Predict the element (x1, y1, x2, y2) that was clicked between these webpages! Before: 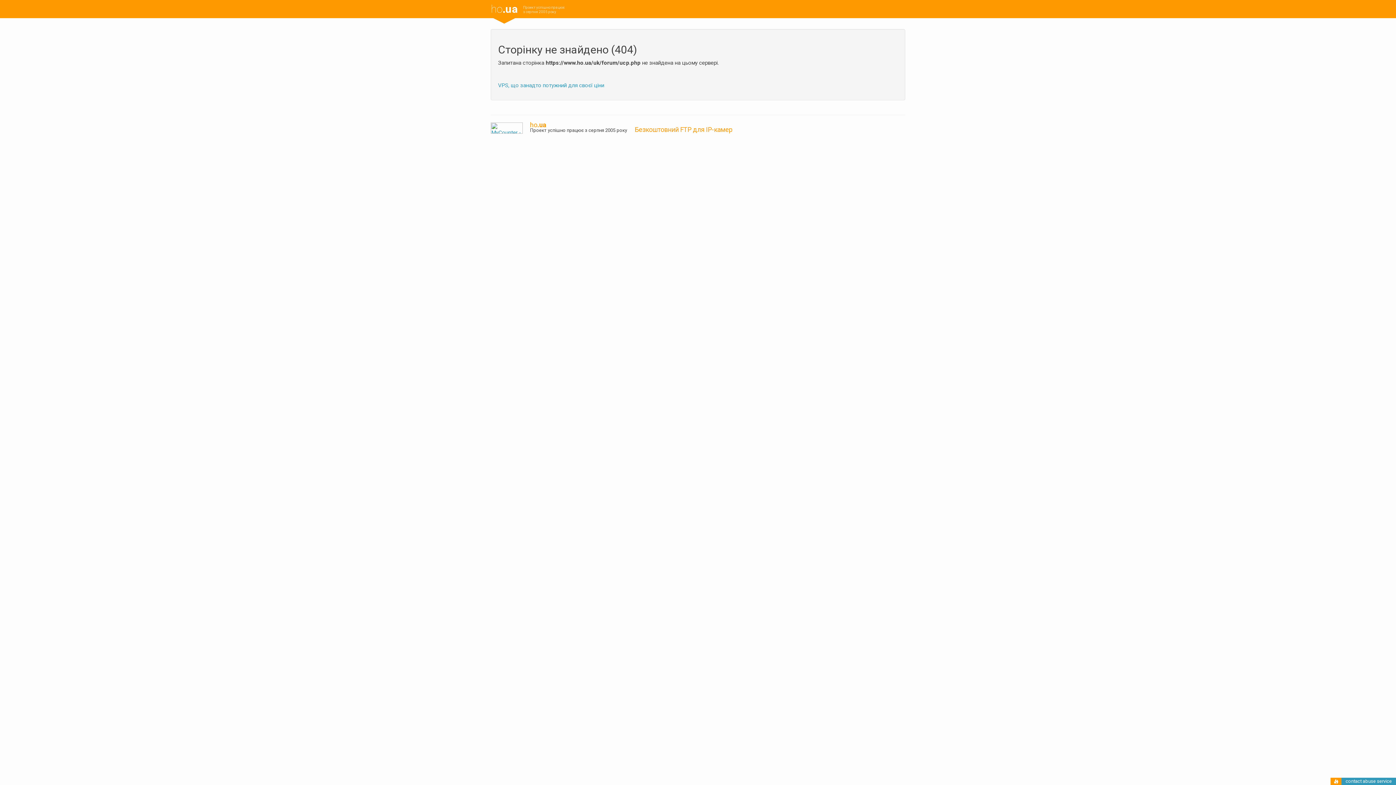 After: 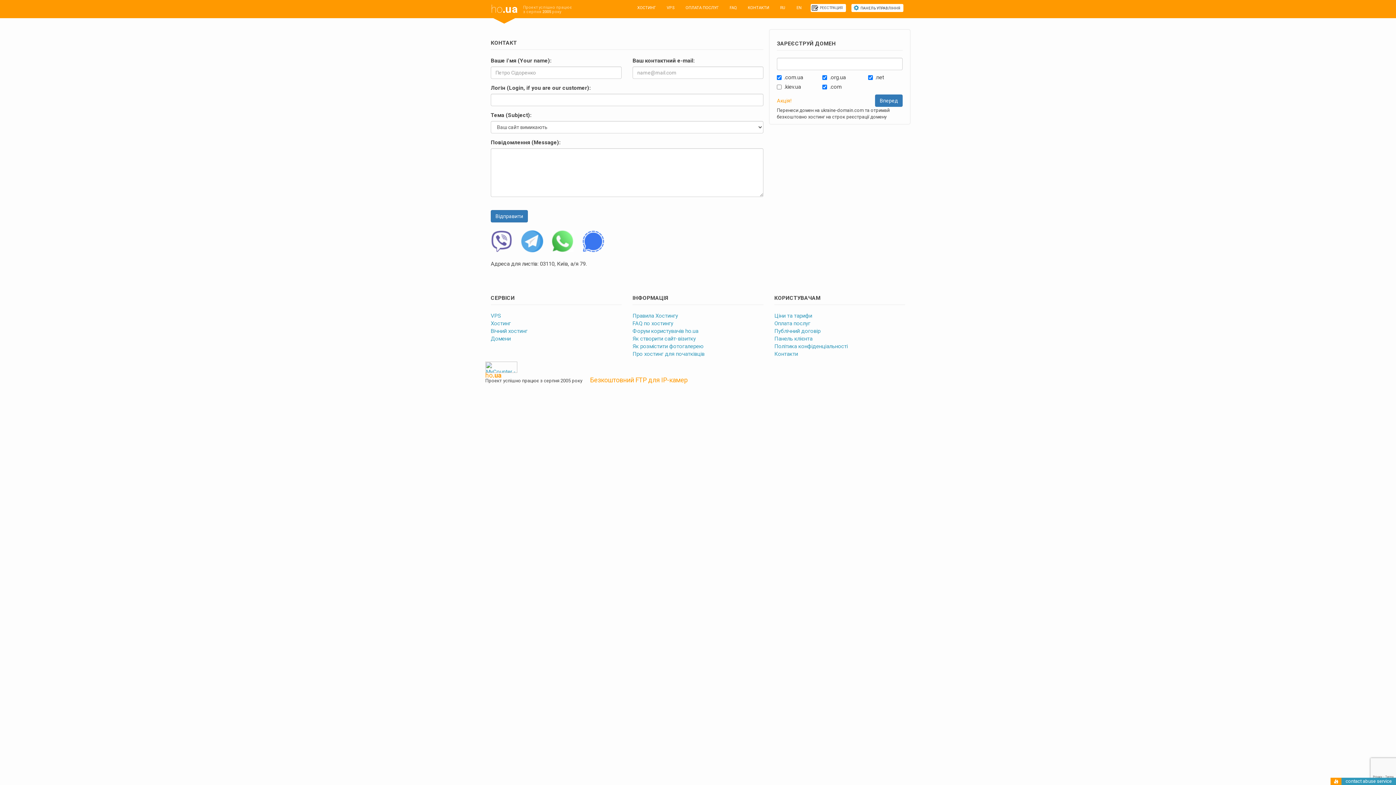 Action: label: contact abuse service bbox: (1346, 778, 1392, 784)